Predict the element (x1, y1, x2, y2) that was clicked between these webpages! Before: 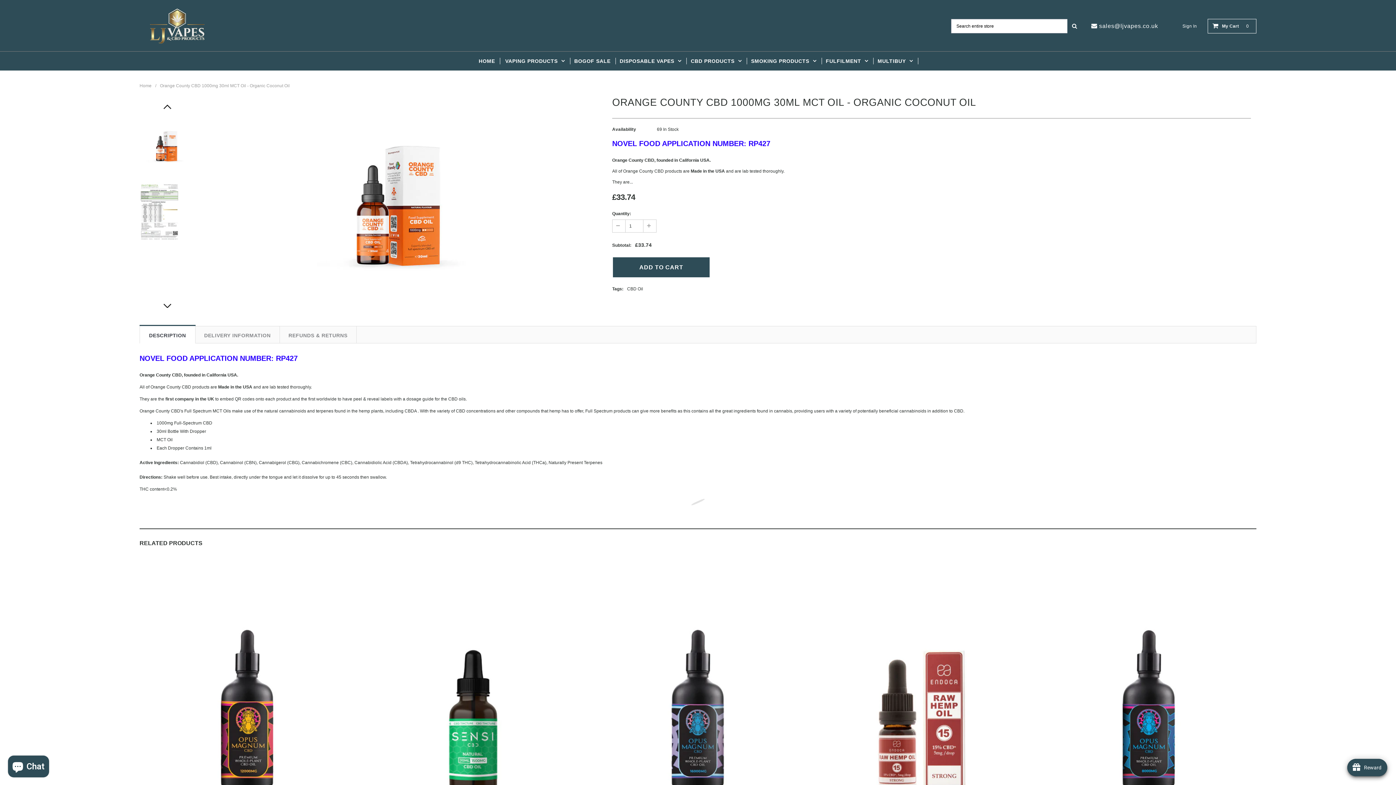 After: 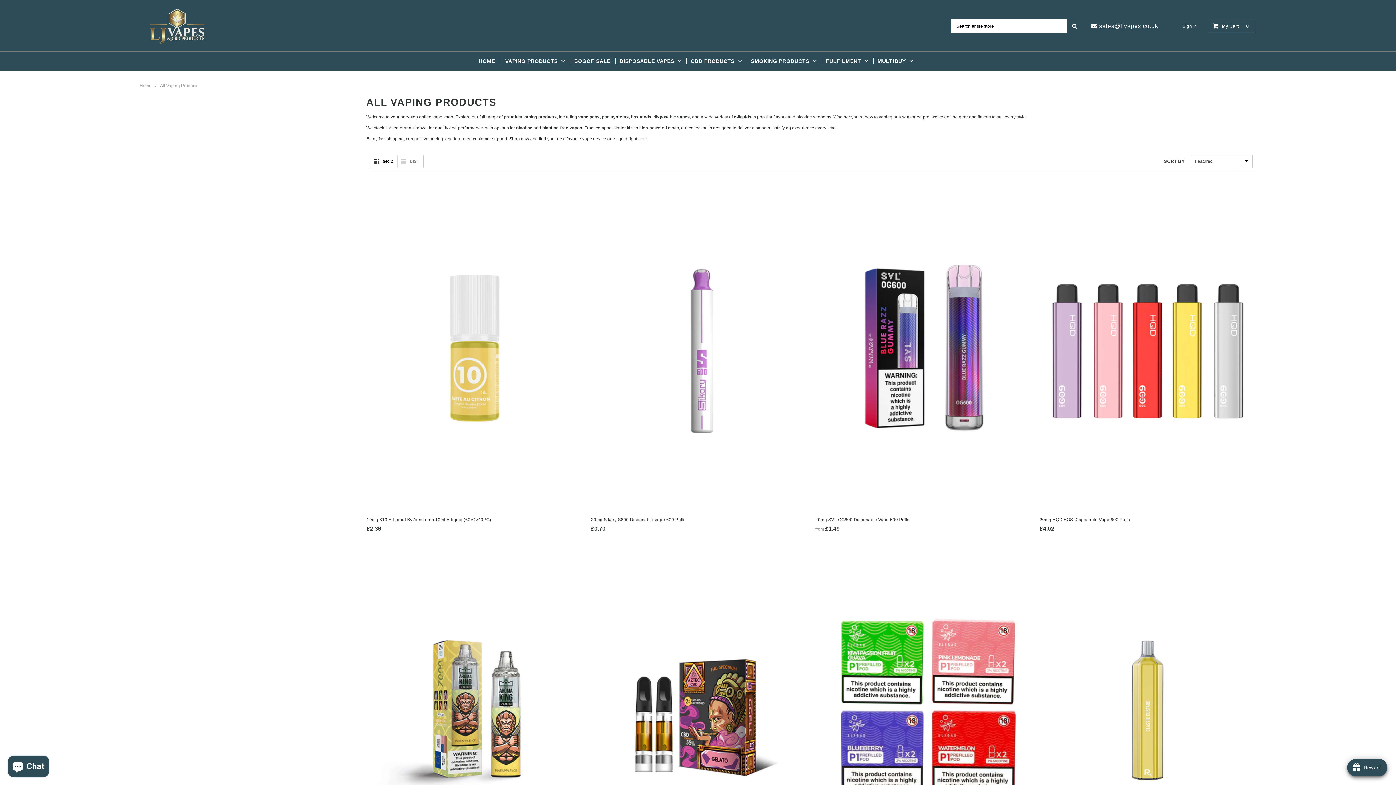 Action: label: VAPING PRODUCTS  bbox: (500, 51, 570, 70)